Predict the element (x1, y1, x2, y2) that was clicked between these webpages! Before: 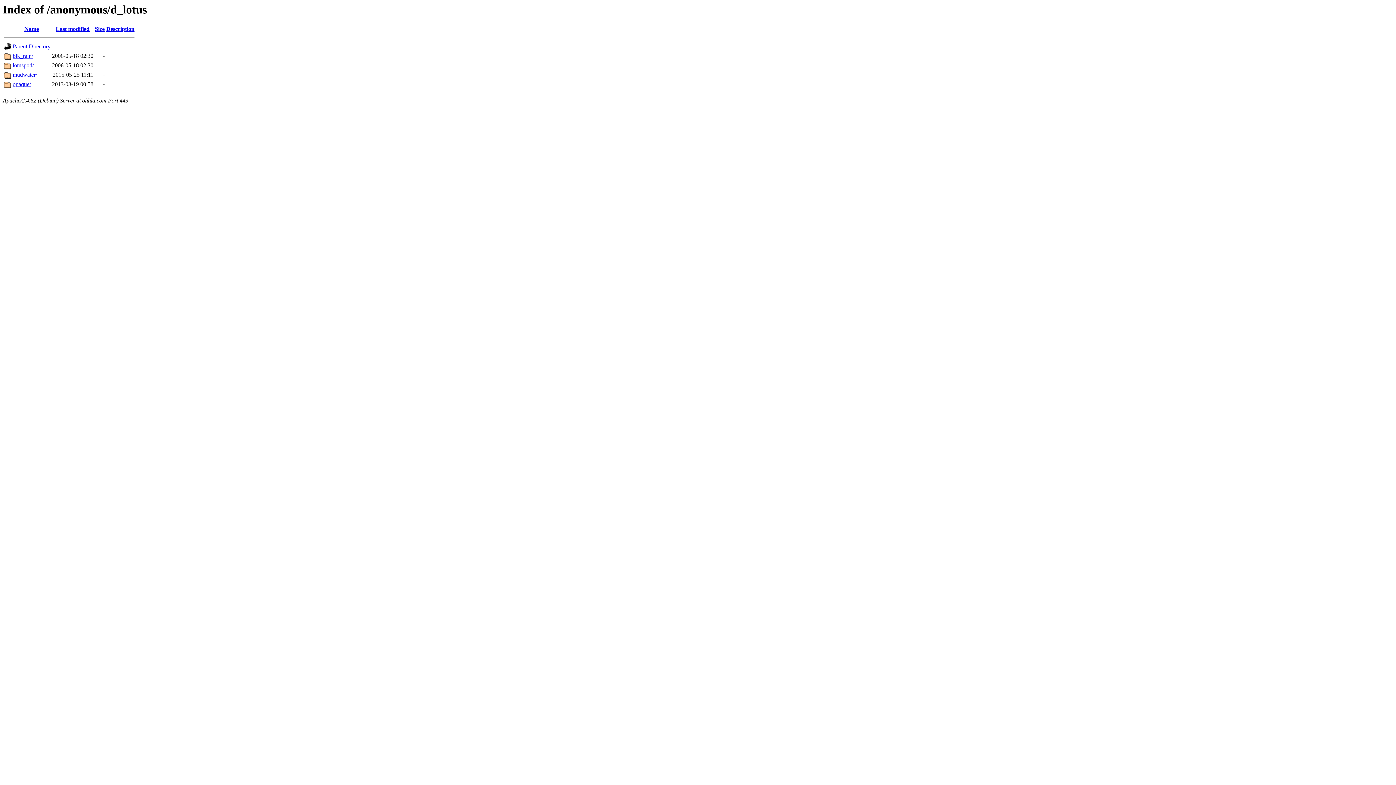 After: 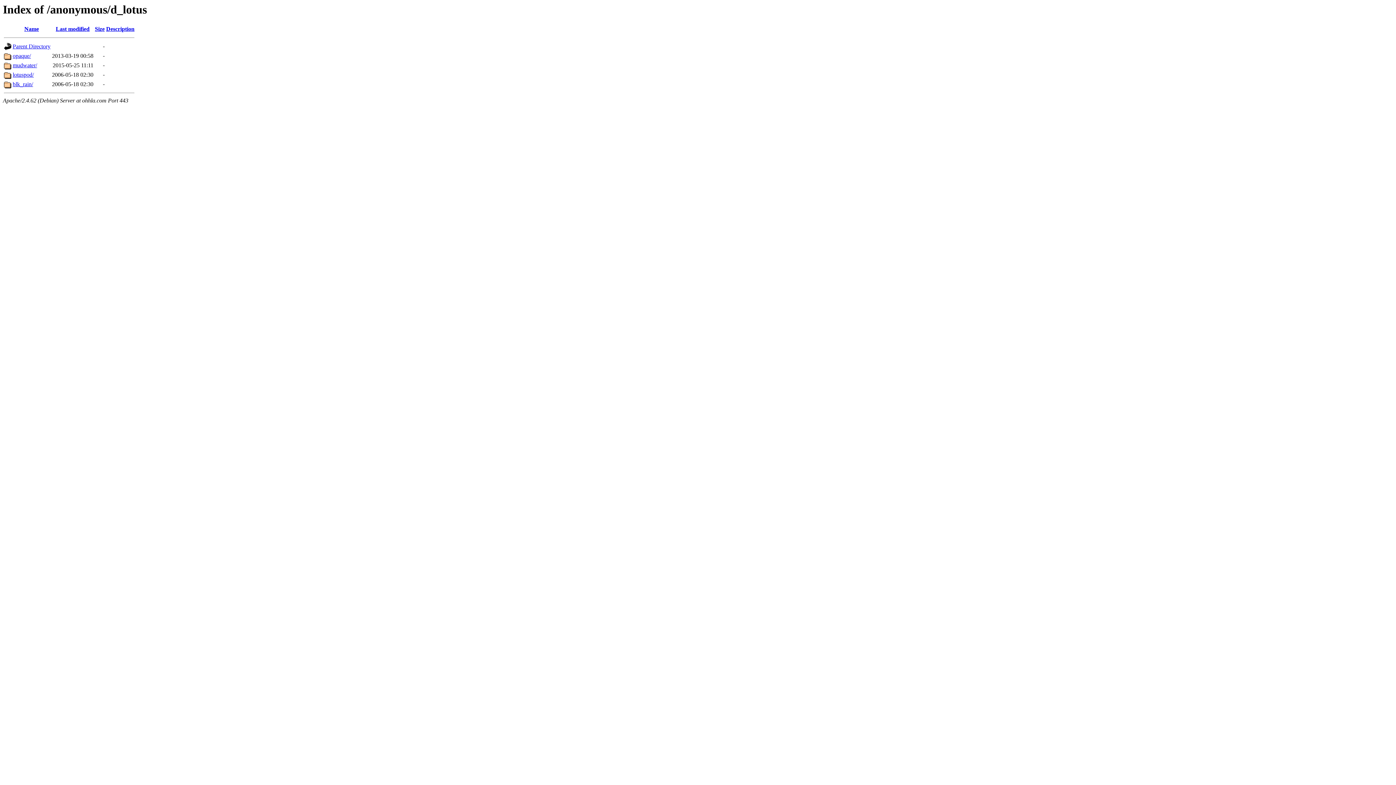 Action: bbox: (24, 25, 38, 32) label: Name